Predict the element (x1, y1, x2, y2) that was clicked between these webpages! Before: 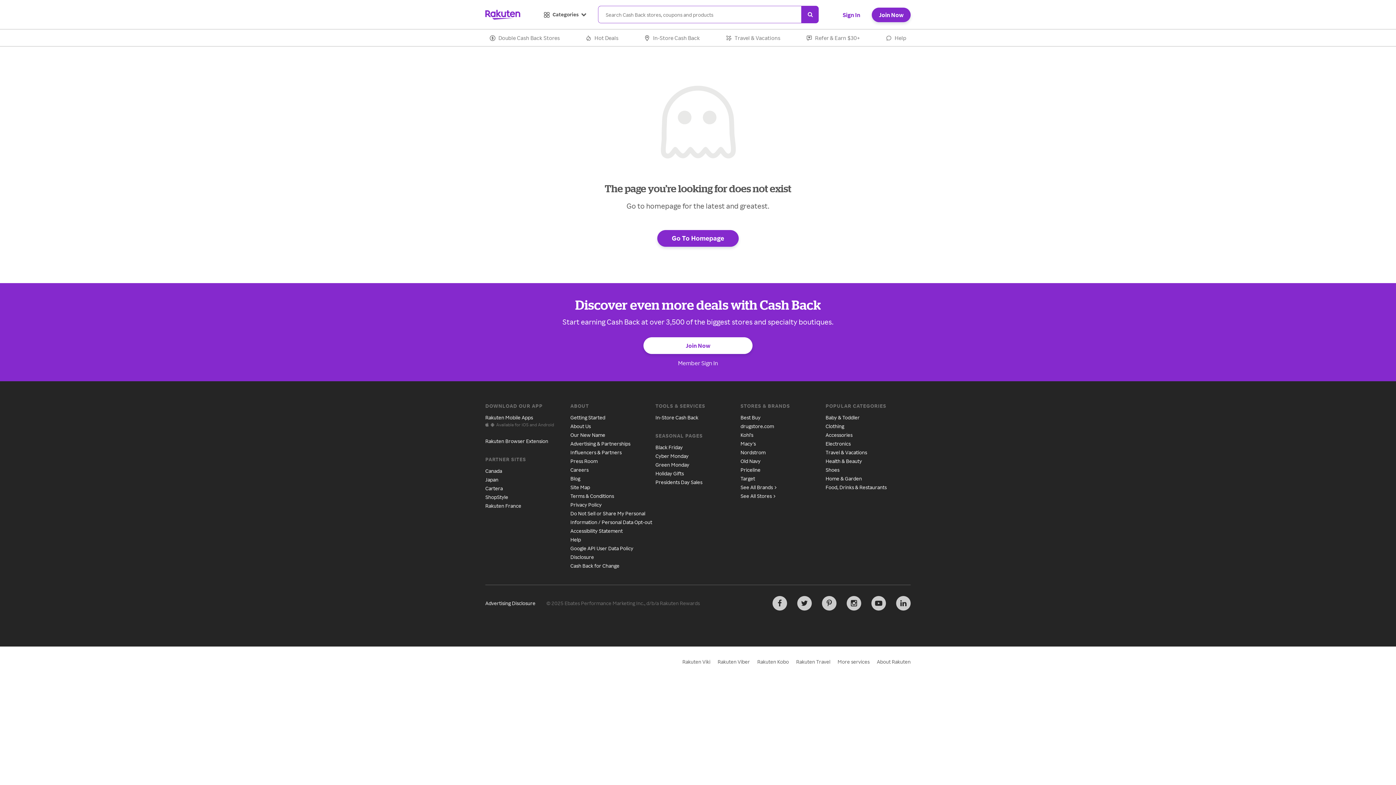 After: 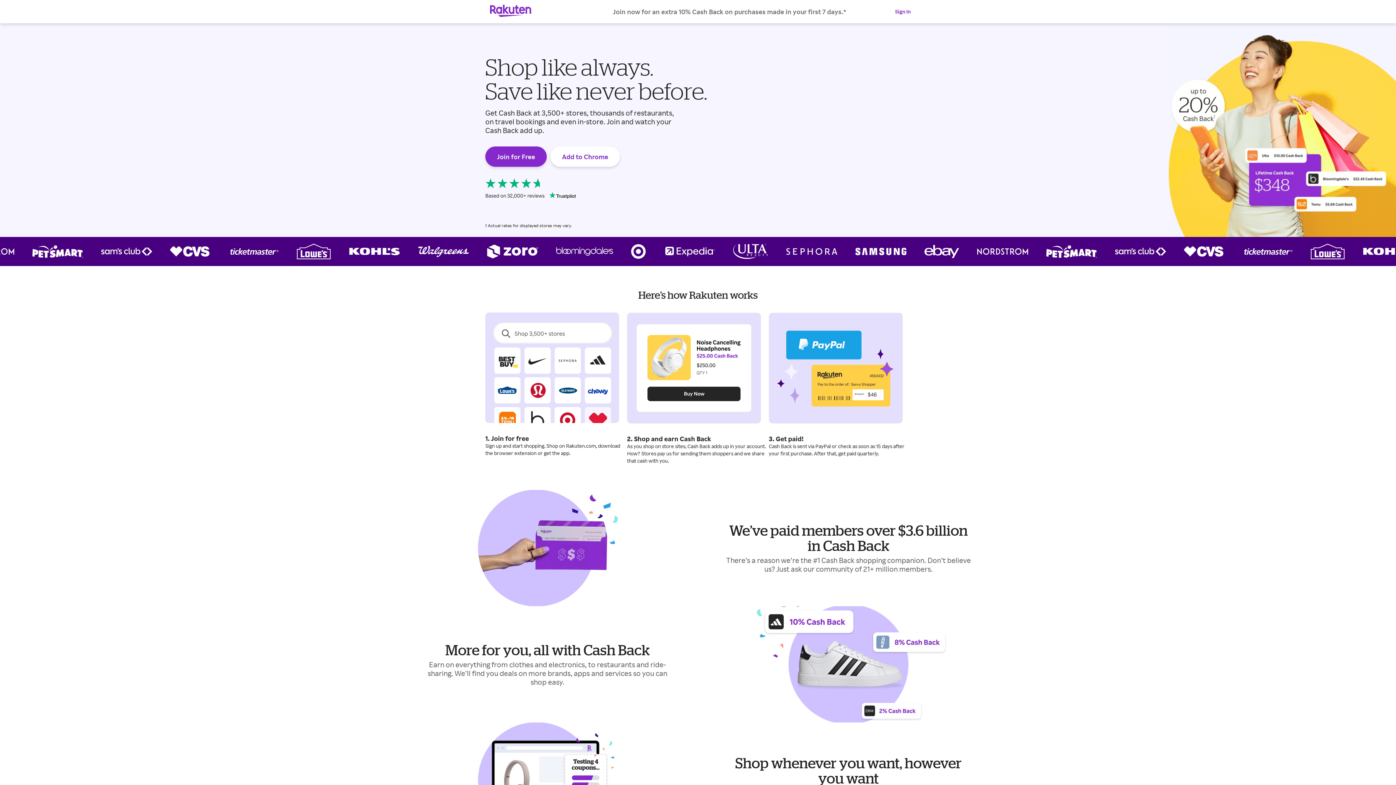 Action: bbox: (801, 5, 818, 23)